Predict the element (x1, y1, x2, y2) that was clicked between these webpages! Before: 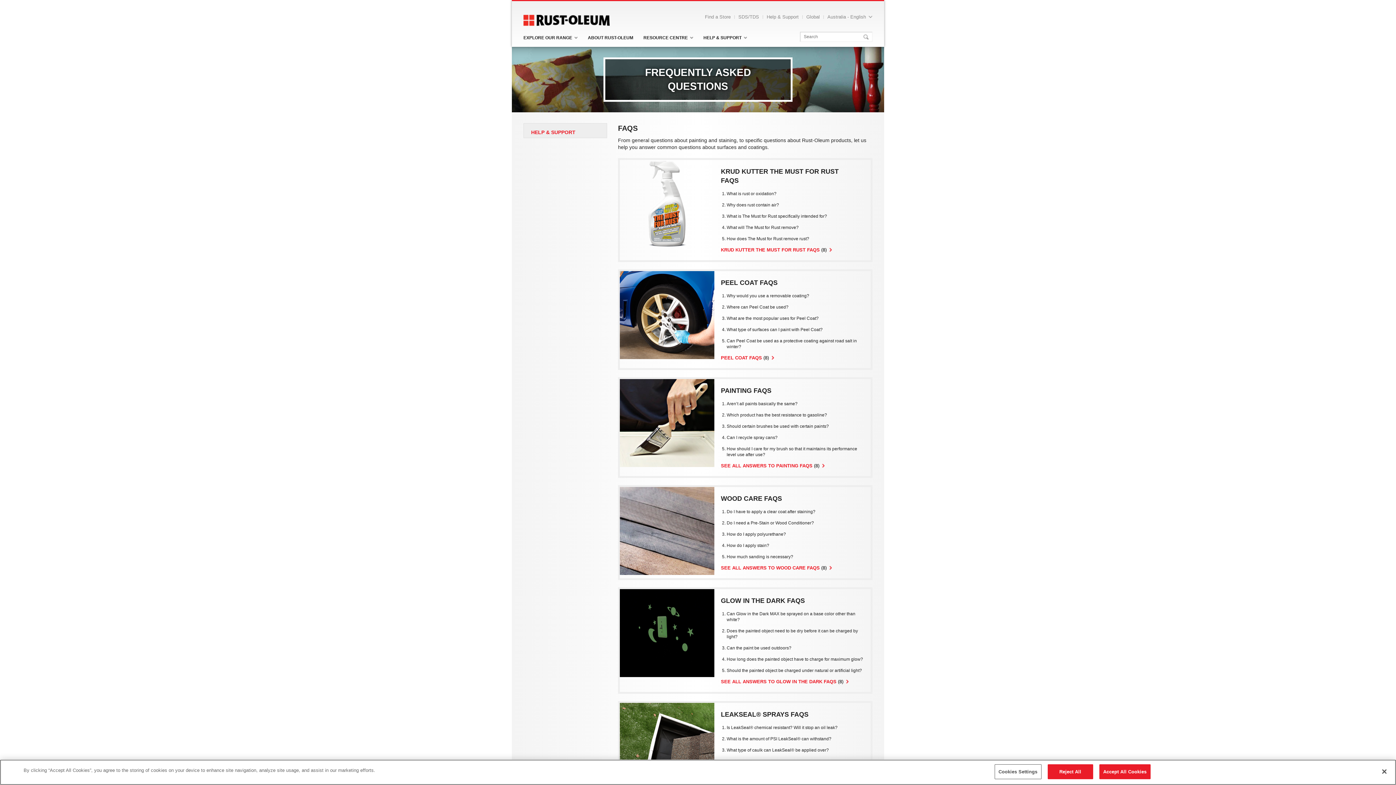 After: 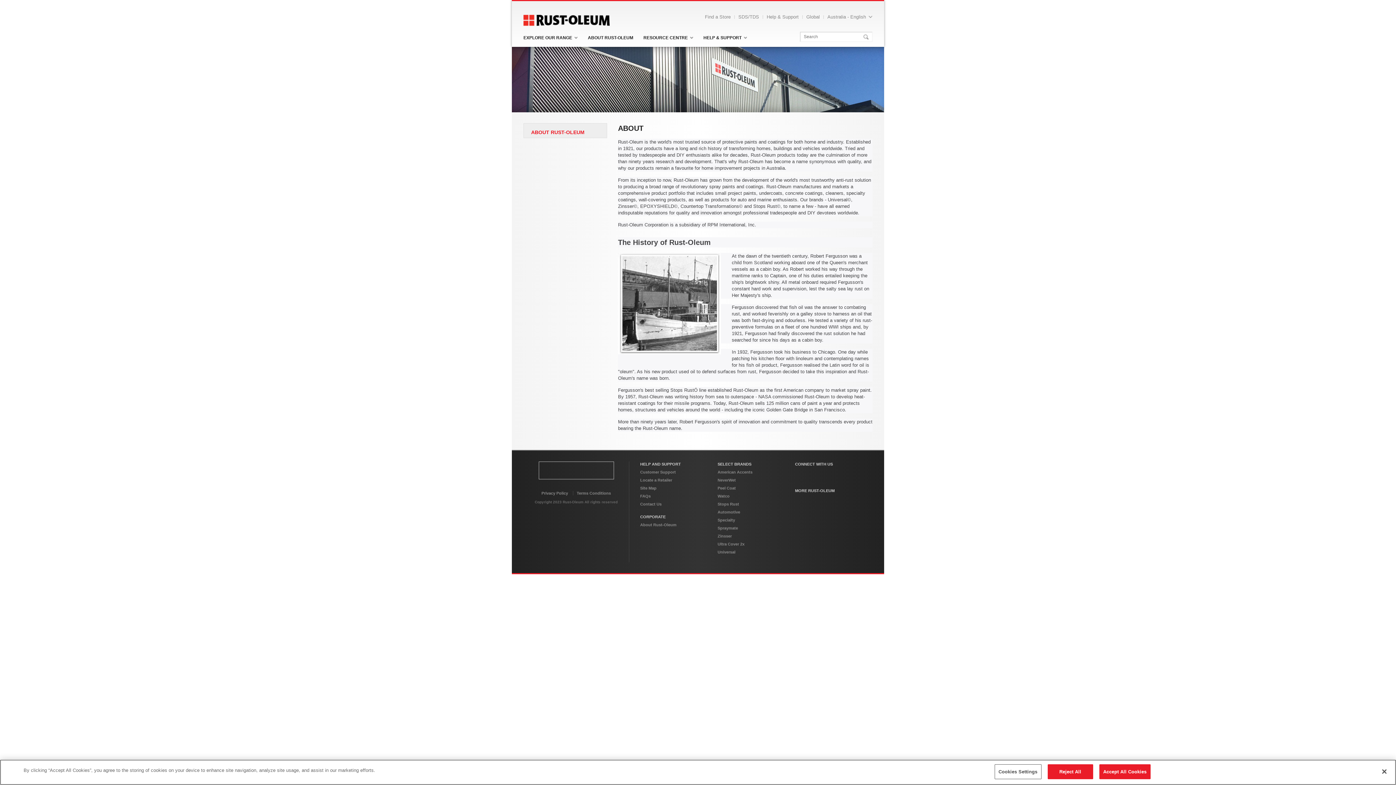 Action: label: ABOUT RUST-OLEUM bbox: (584, 31, 637, 44)